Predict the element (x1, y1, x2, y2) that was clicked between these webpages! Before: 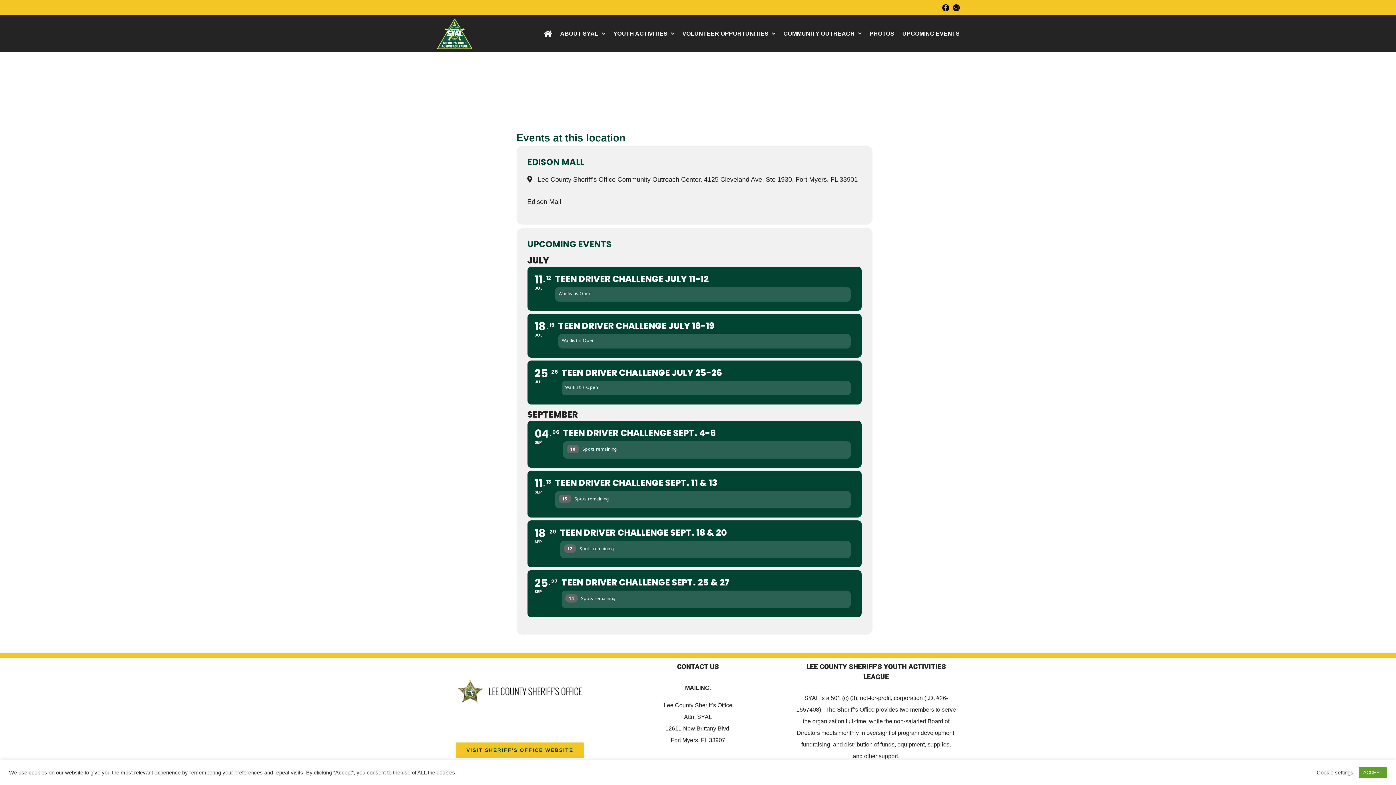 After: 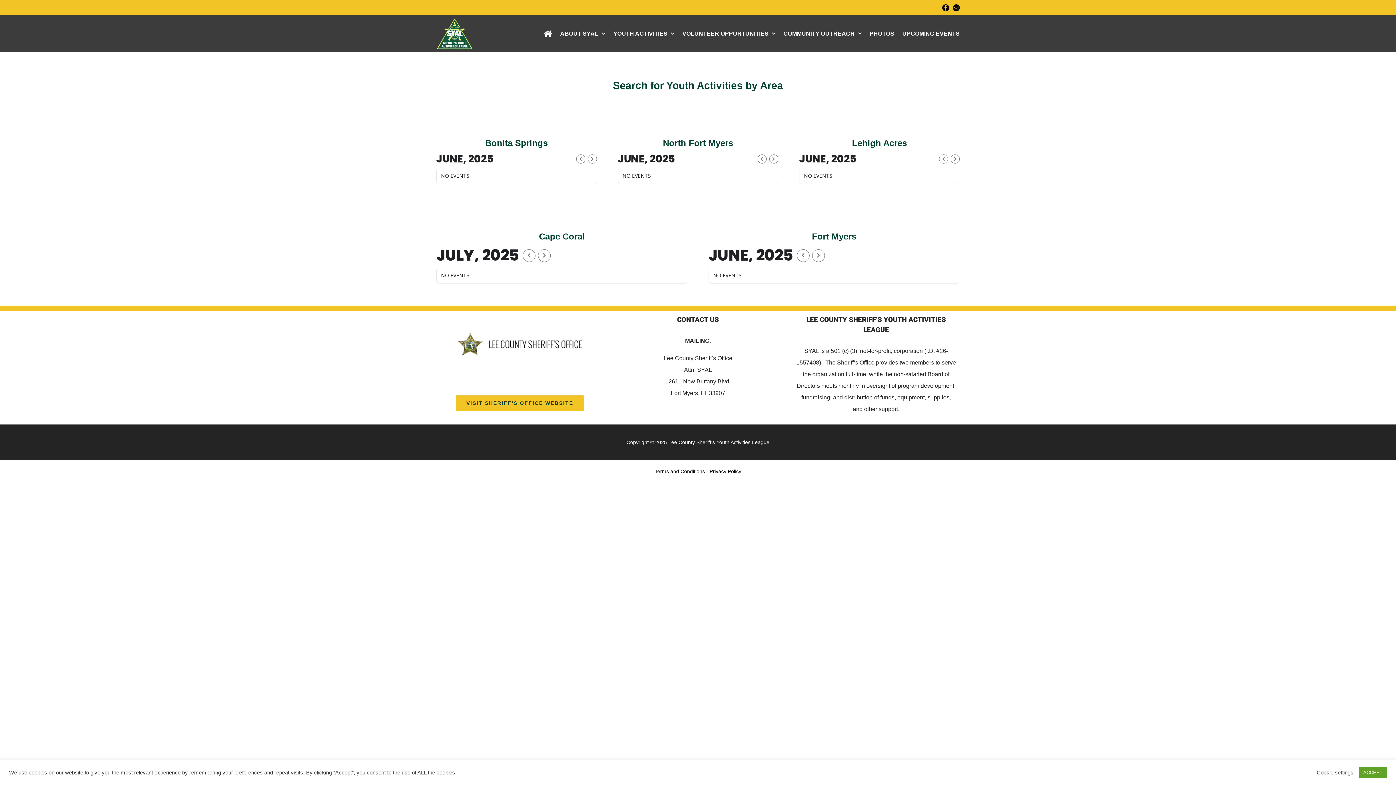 Action: label: YOUTH ACTIVITIES bbox: (613, 15, 674, 52)